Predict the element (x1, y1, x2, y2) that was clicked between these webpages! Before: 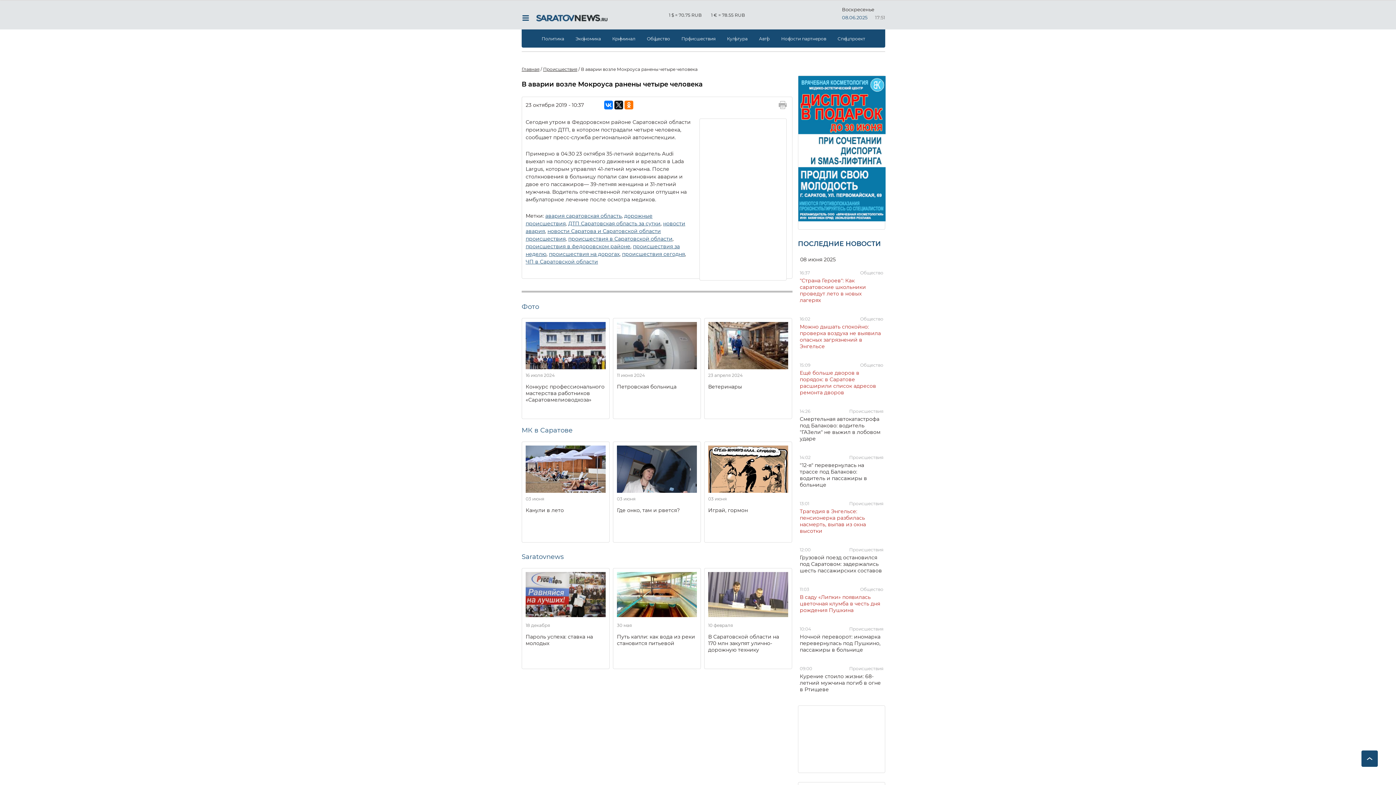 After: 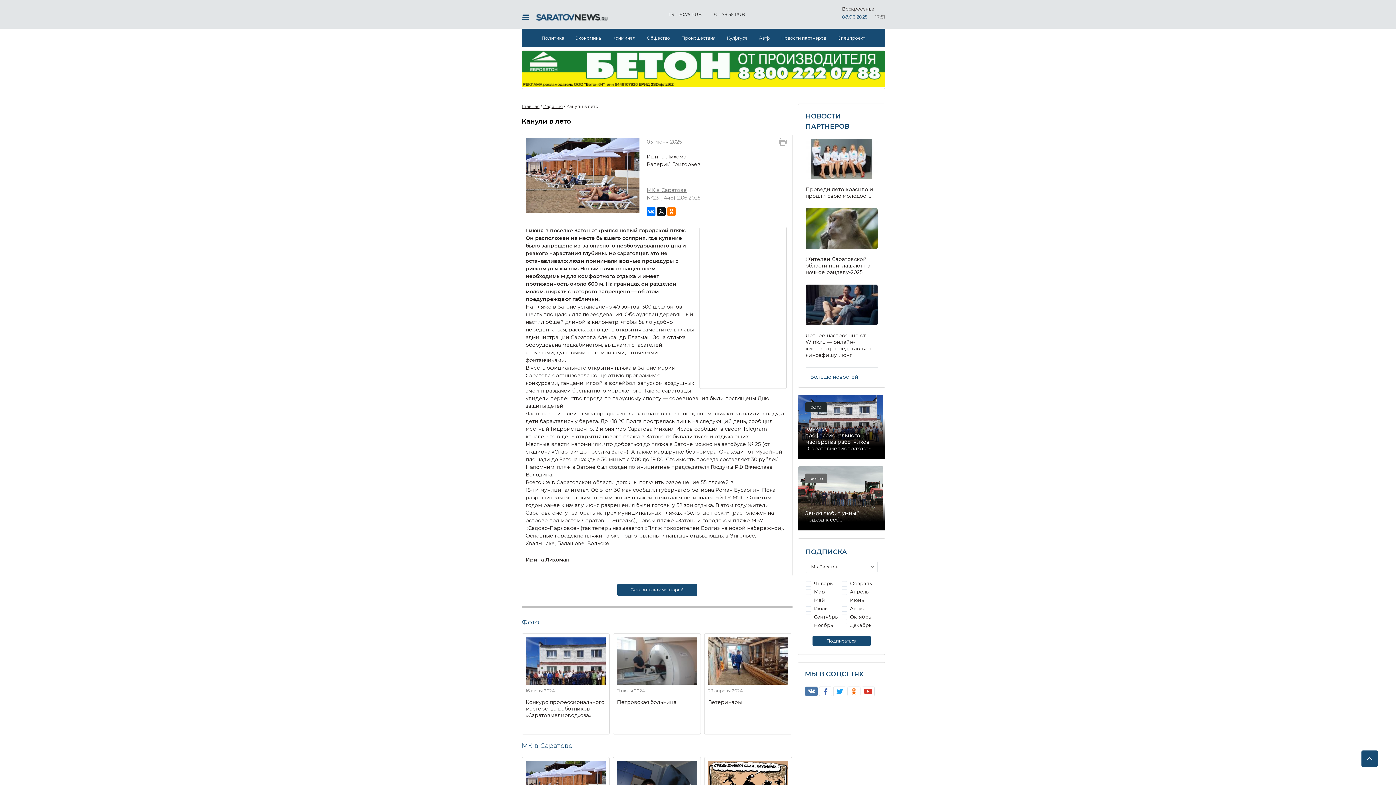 Action: label: 03 июня
Канули в лето bbox: (522, 442, 609, 542)